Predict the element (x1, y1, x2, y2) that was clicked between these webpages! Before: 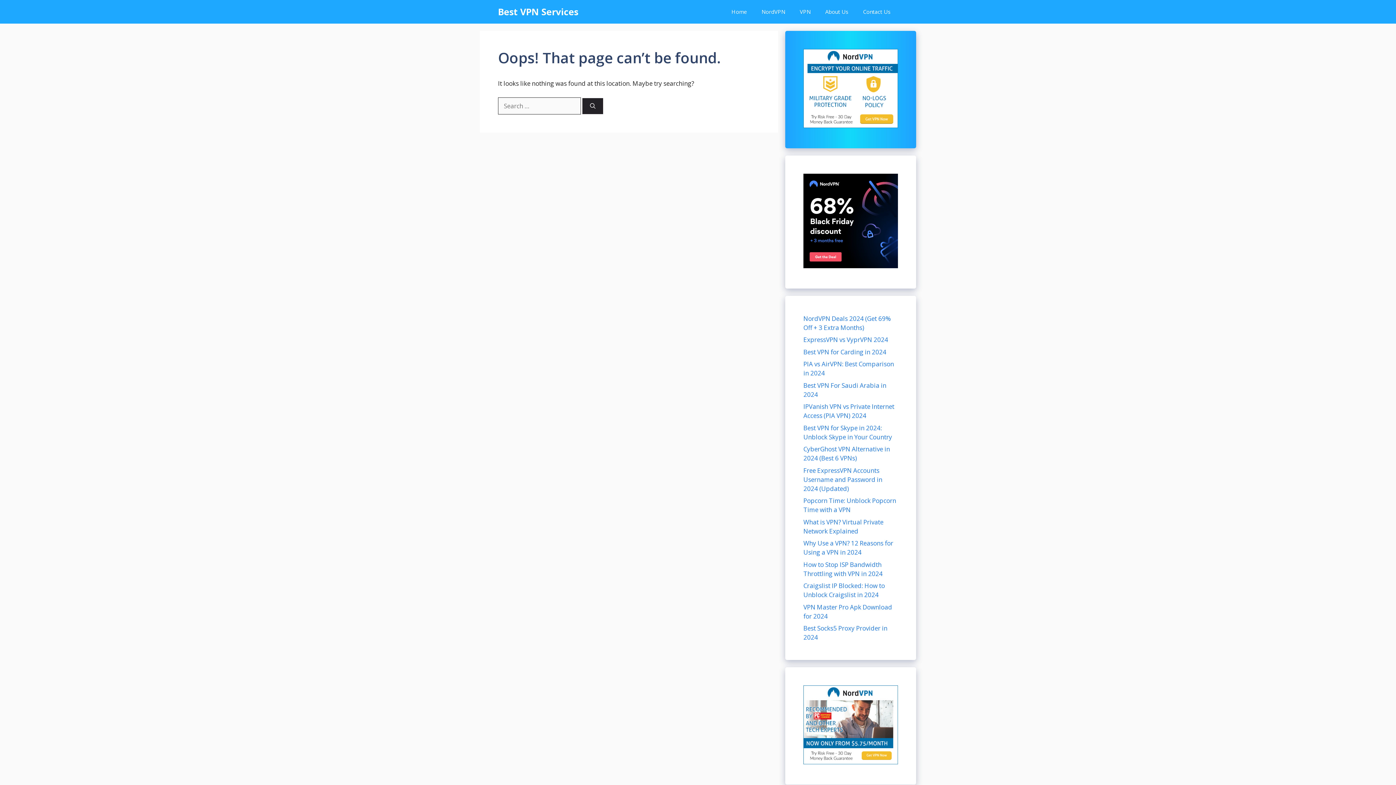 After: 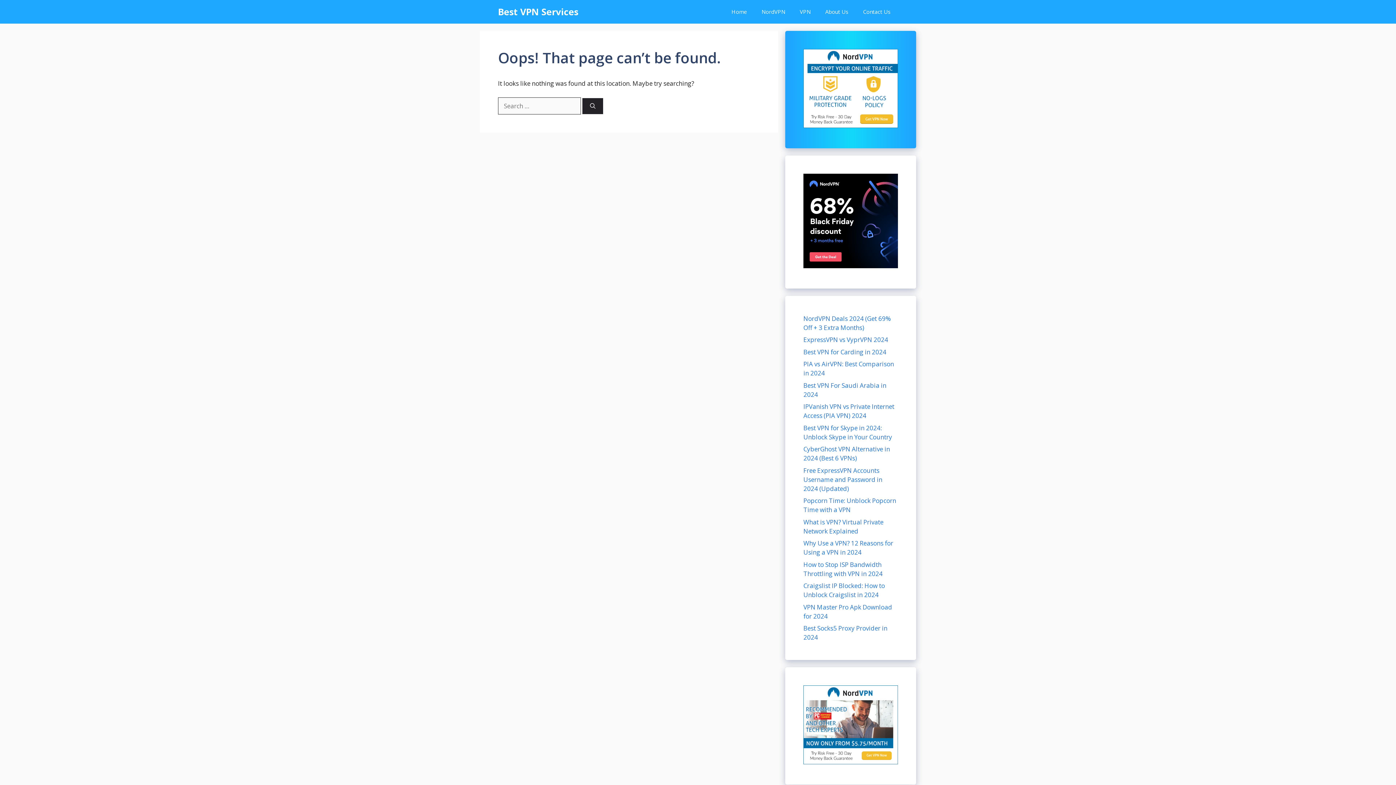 Action: bbox: (803, 121, 898, 129)